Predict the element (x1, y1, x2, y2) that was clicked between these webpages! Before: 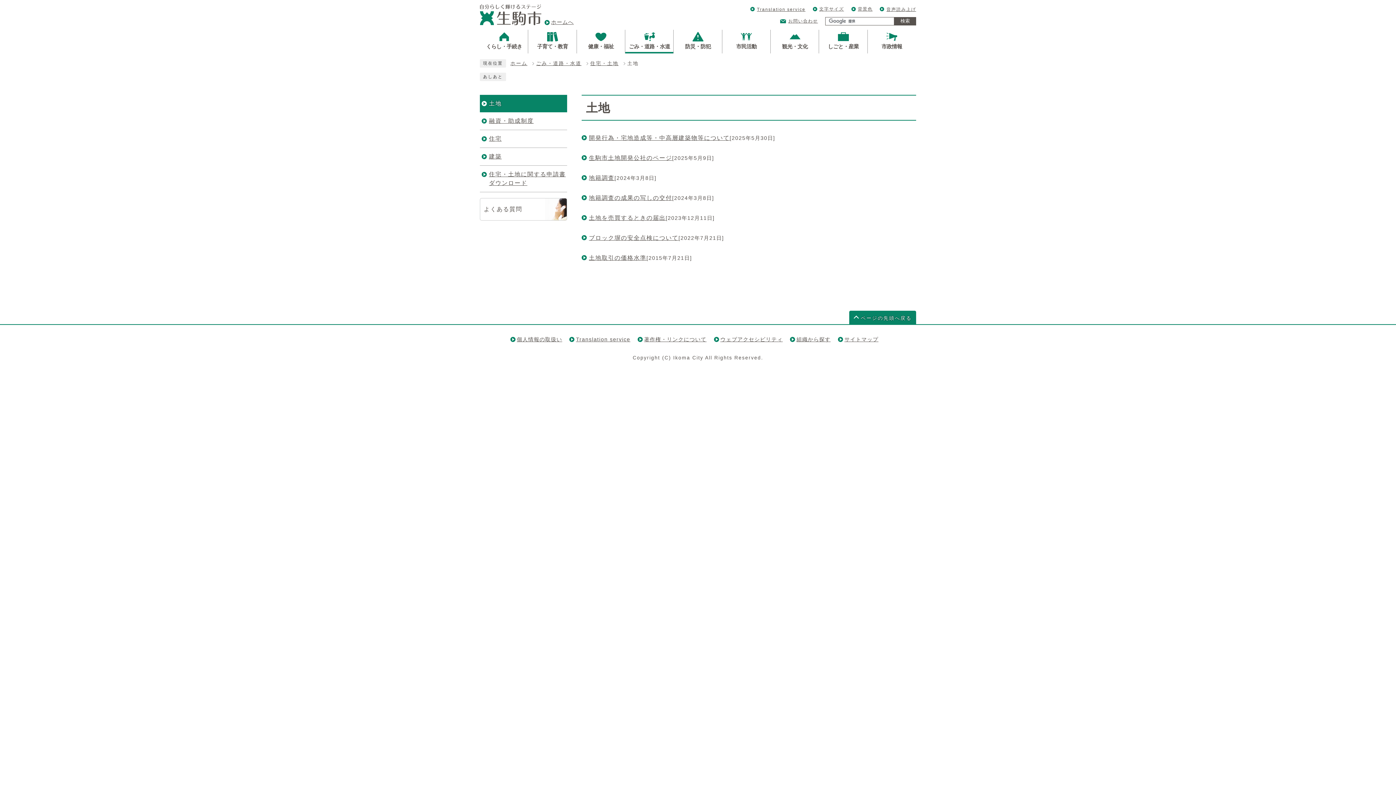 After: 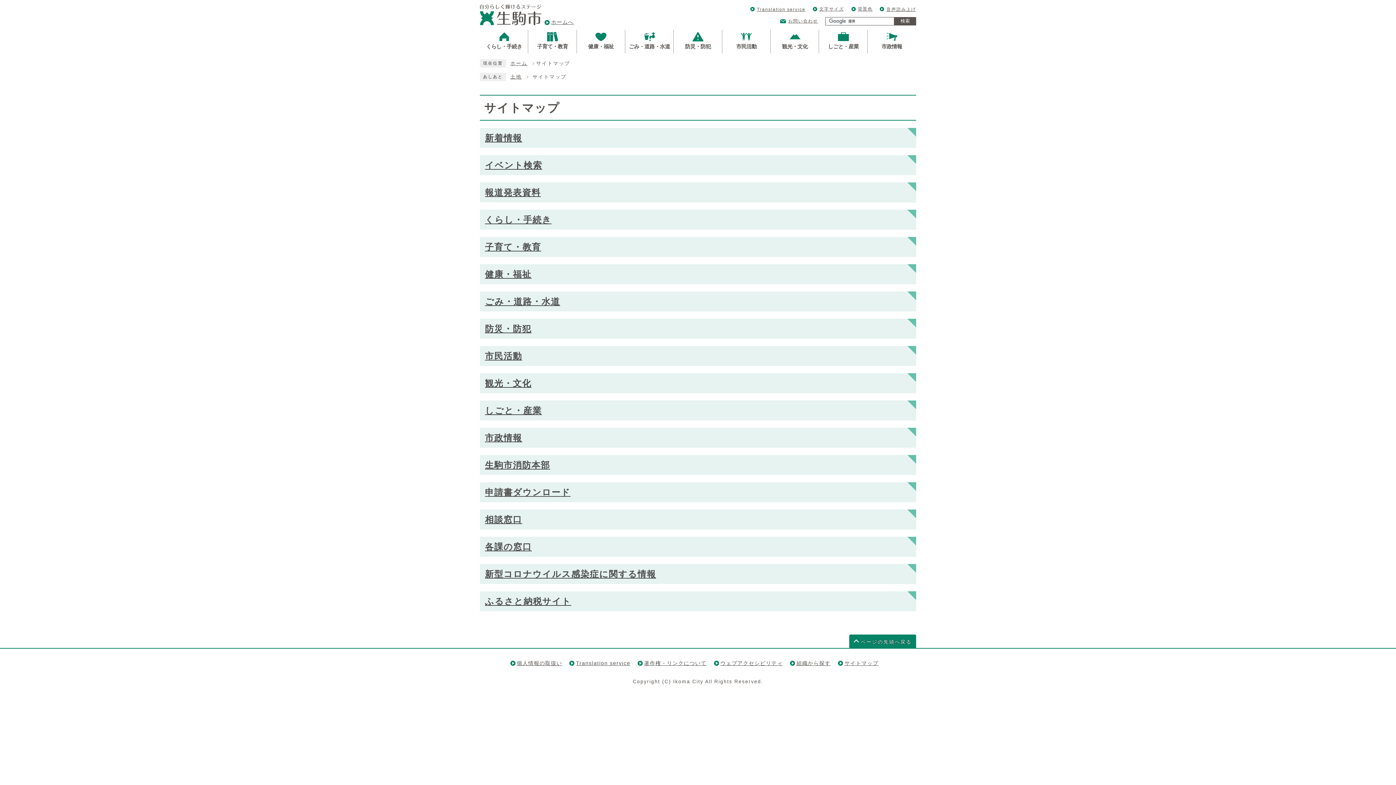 Action: label: サイトマップ bbox: (844, 336, 878, 342)